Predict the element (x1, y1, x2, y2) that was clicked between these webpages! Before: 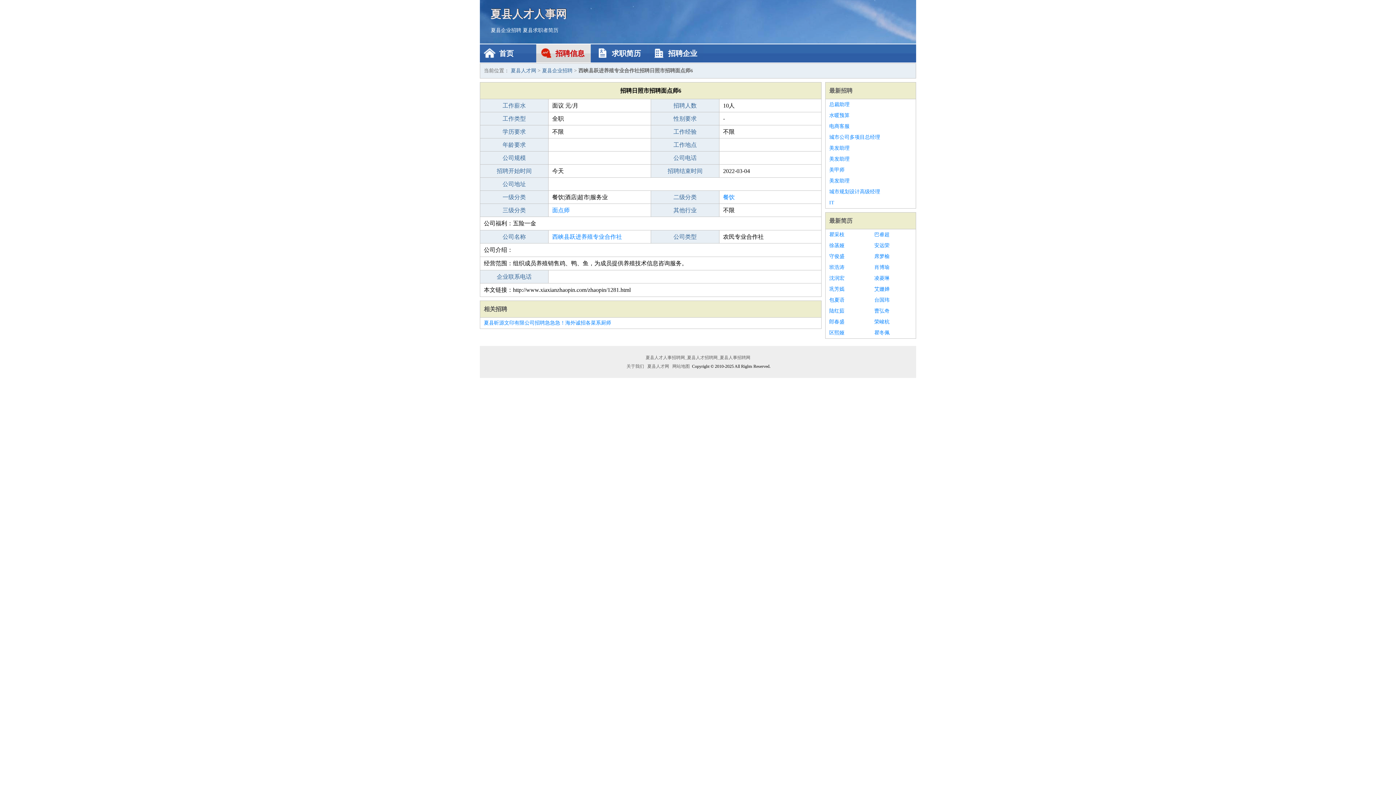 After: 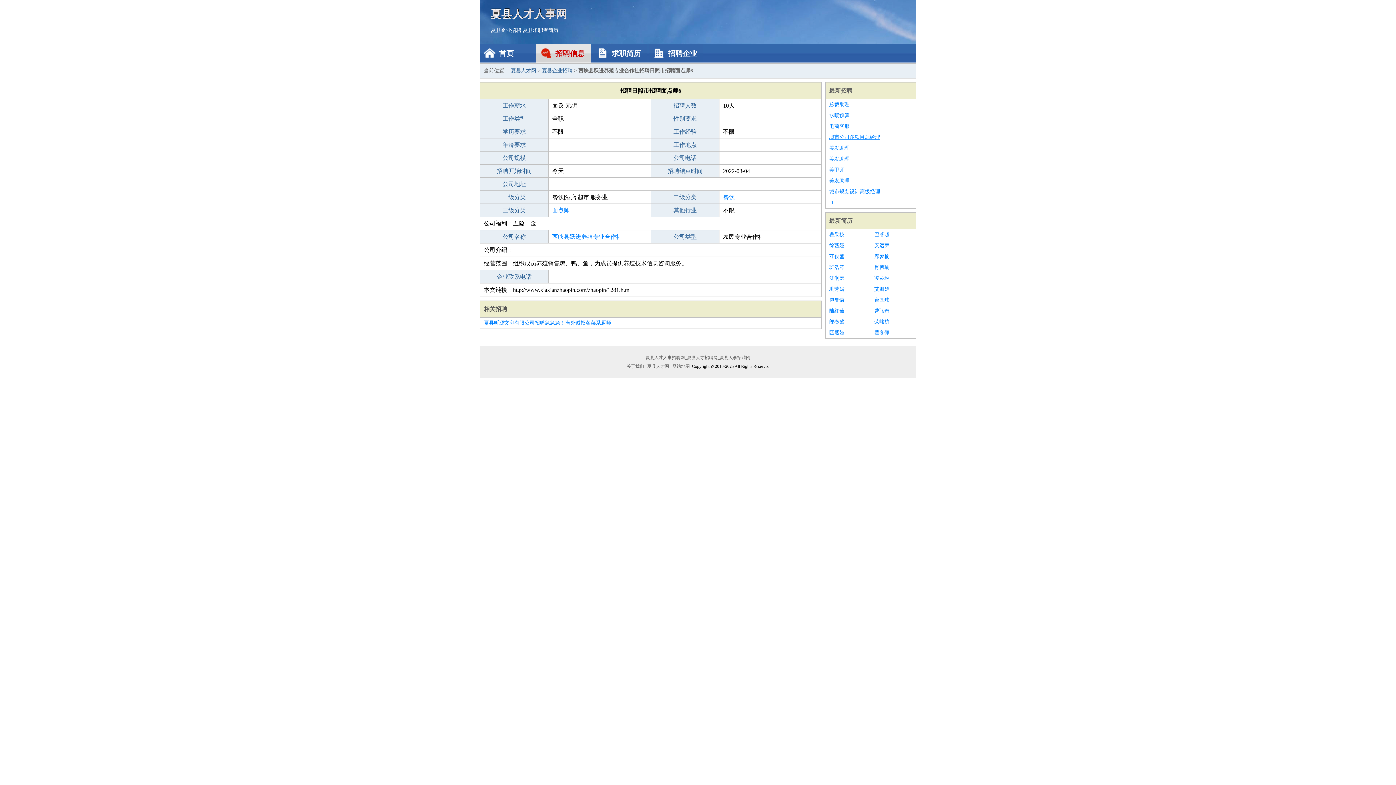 Action: label: 城市公司多项目总经理 bbox: (829, 132, 912, 142)